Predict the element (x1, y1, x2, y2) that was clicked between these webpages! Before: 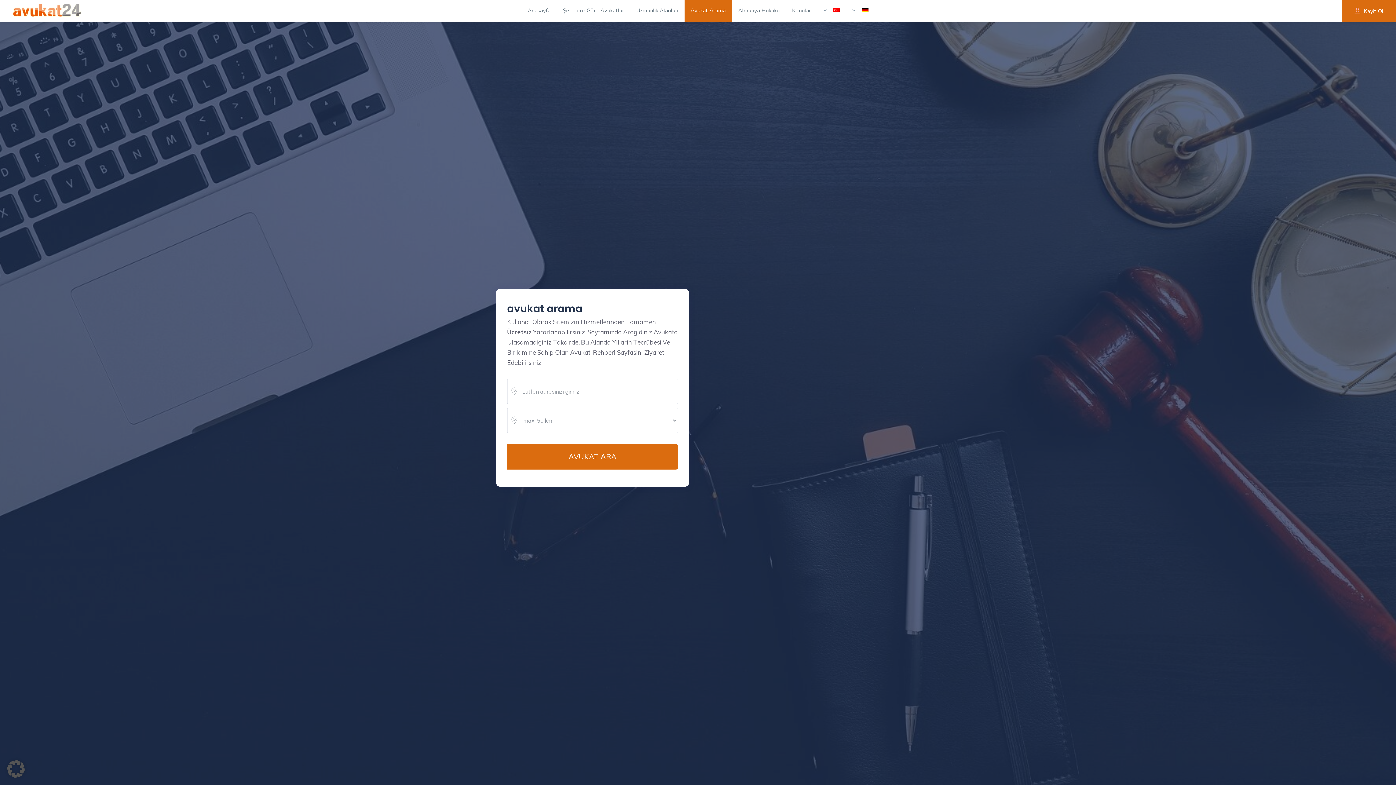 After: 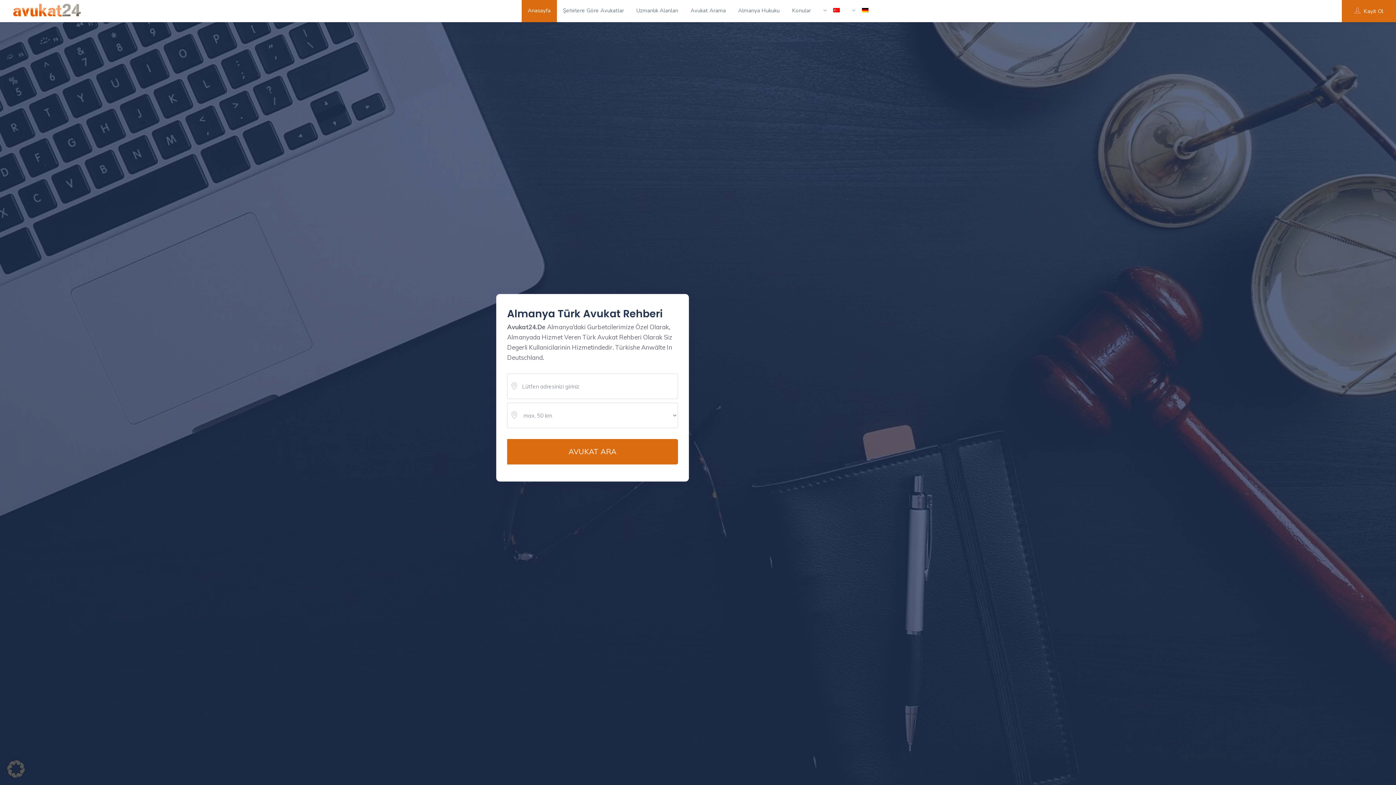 Action: label: Anasayfa bbox: (524, 1, 554, 20)